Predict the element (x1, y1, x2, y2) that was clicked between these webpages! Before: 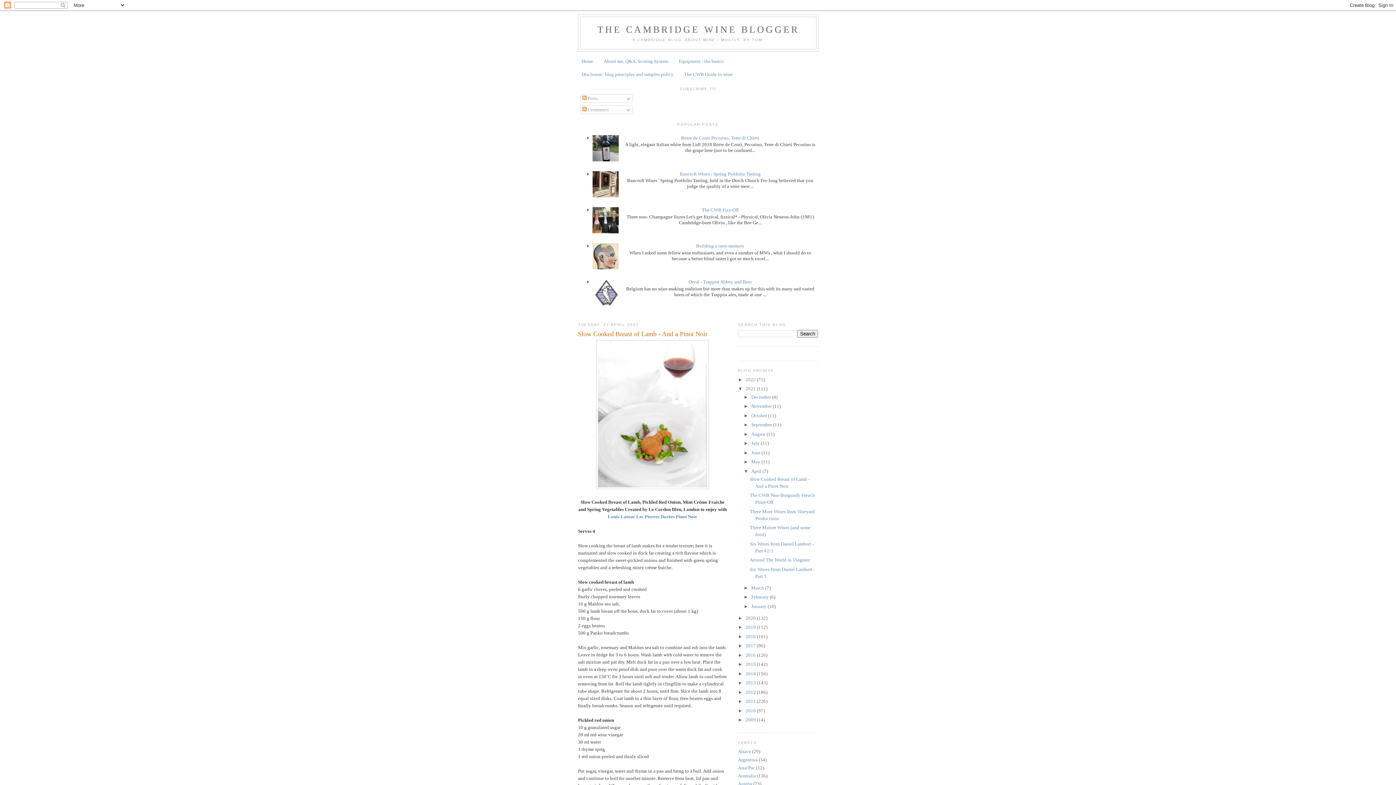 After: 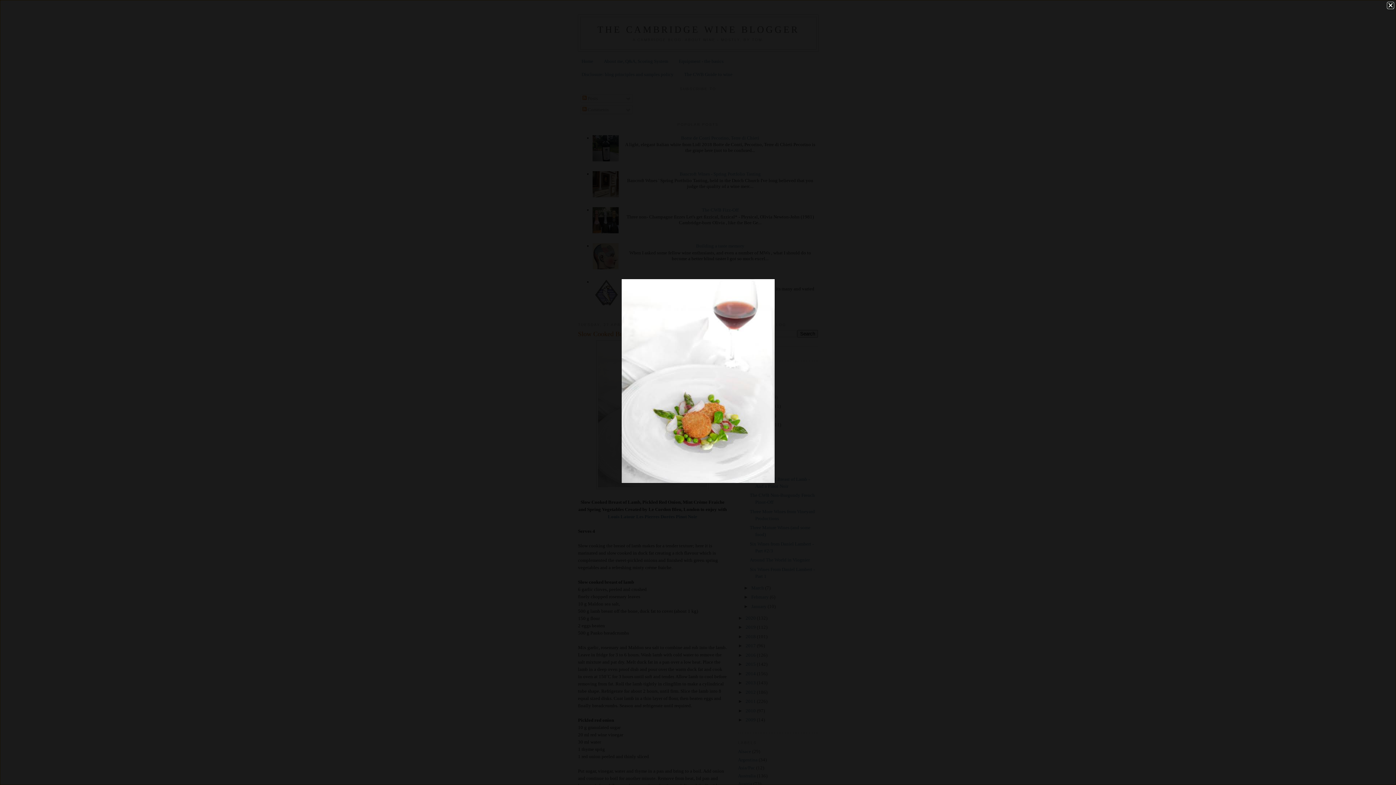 Action: bbox: (596, 485, 709, 490)